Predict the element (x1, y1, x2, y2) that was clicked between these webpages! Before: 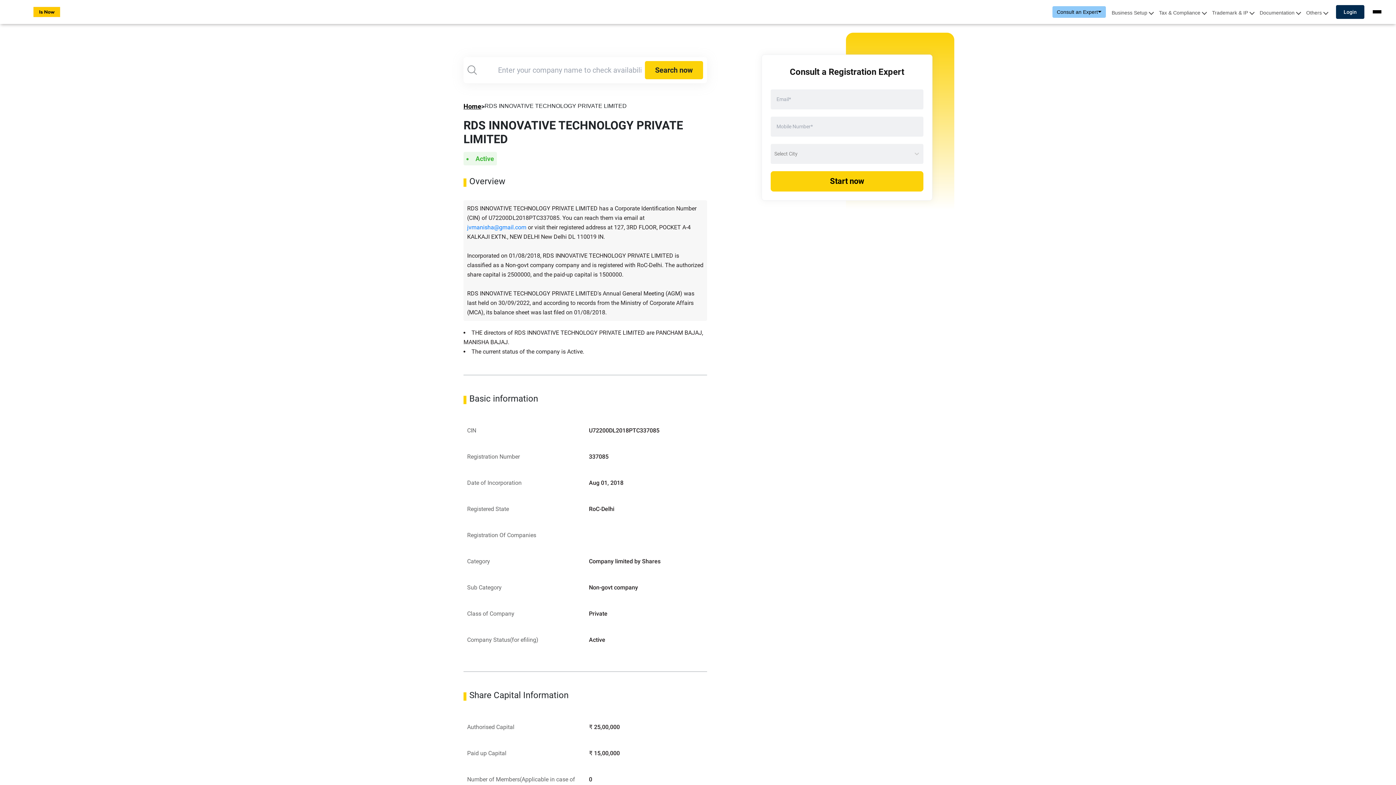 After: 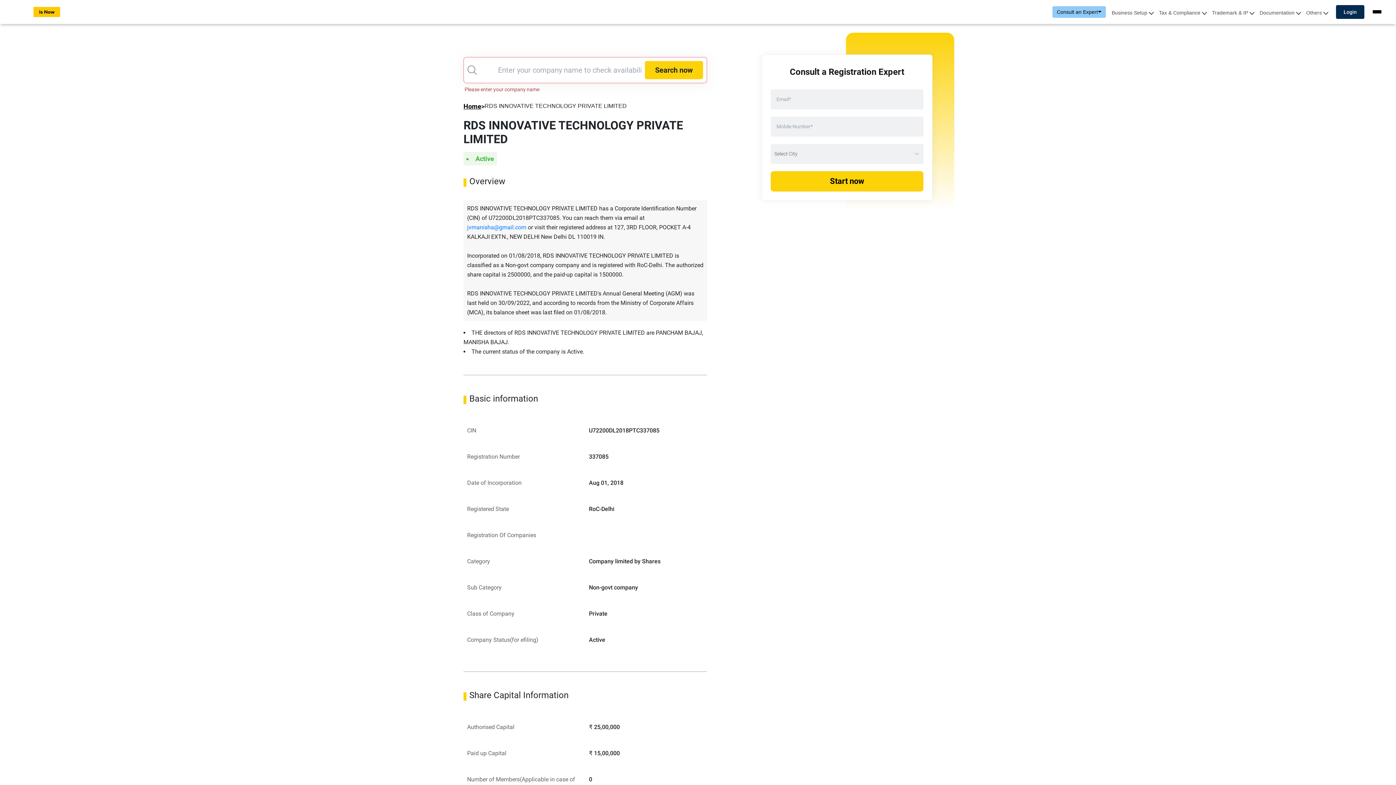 Action: label: Search now bbox: (645, 79, 703, 97)